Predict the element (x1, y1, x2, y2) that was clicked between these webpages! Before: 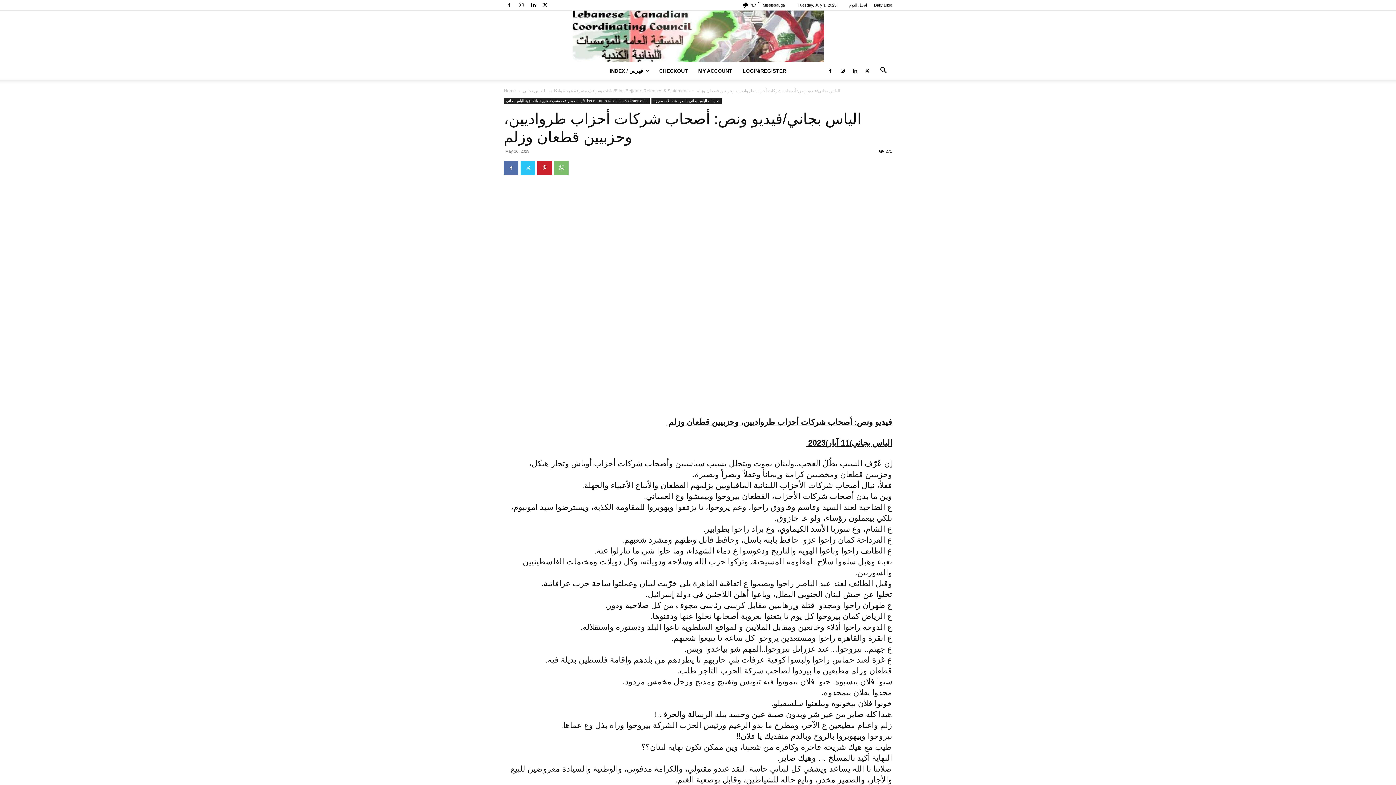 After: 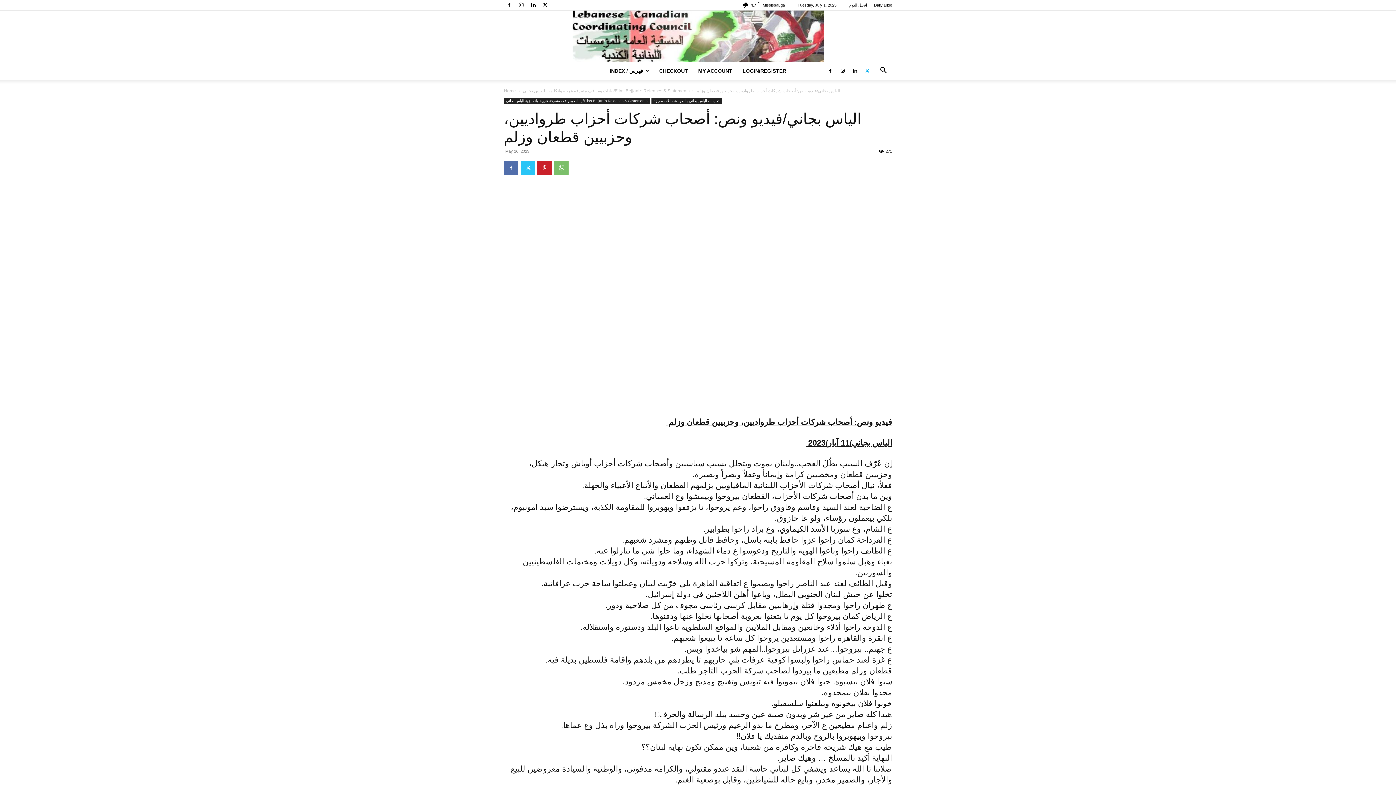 Action: bbox: (862, 62, 873, 79)